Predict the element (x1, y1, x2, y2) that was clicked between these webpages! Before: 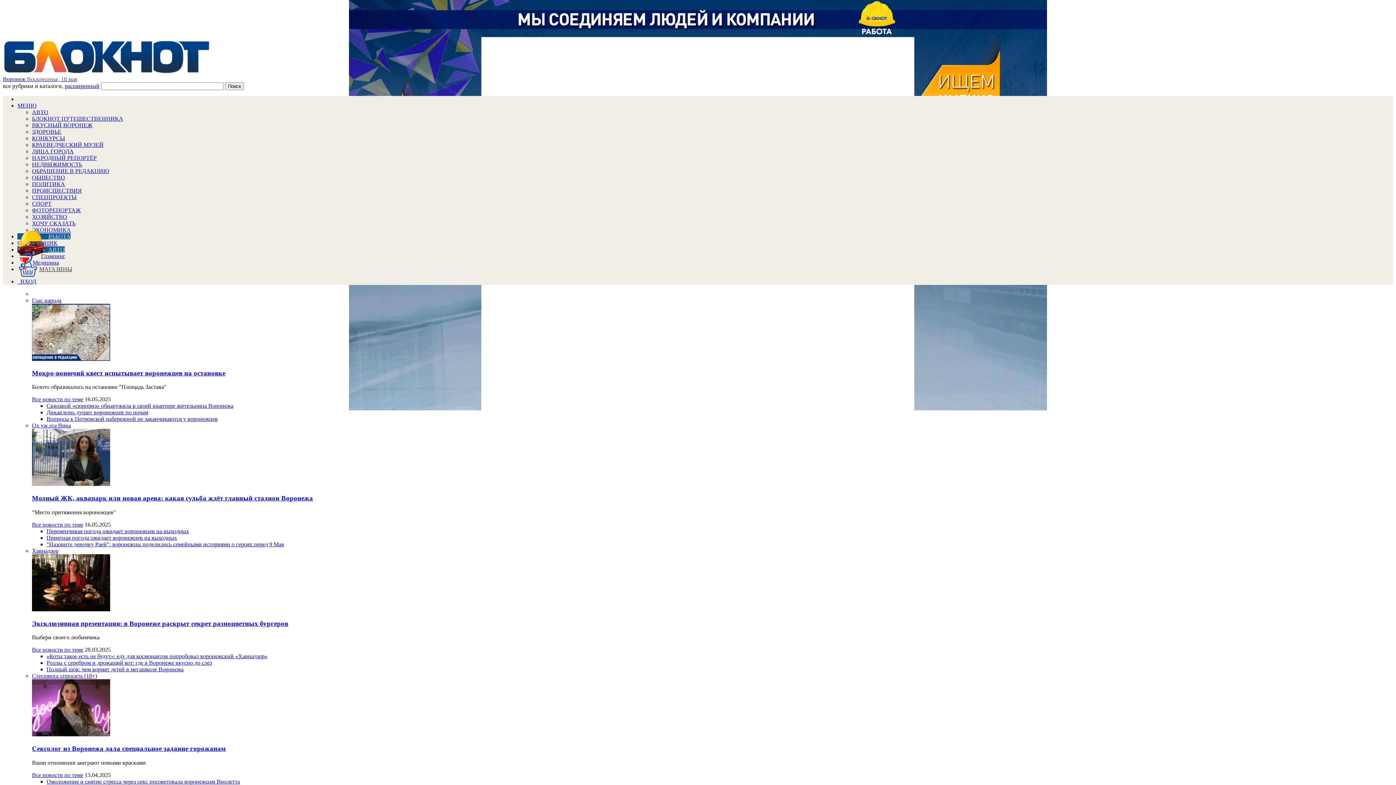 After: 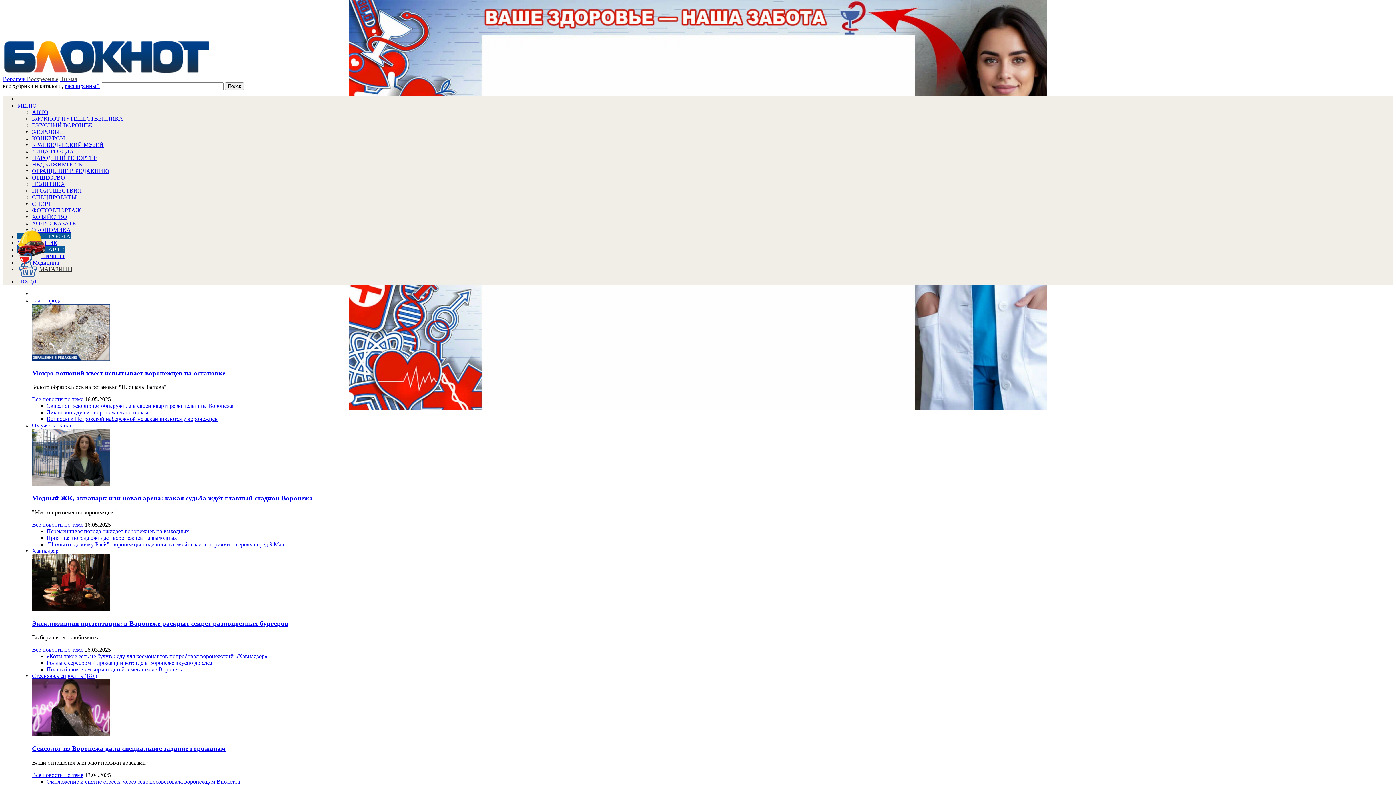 Action: bbox: (46, 660, 212, 666) label: Роллы с серебром и дрожащий кот: где в Воронеже вкусно до слез